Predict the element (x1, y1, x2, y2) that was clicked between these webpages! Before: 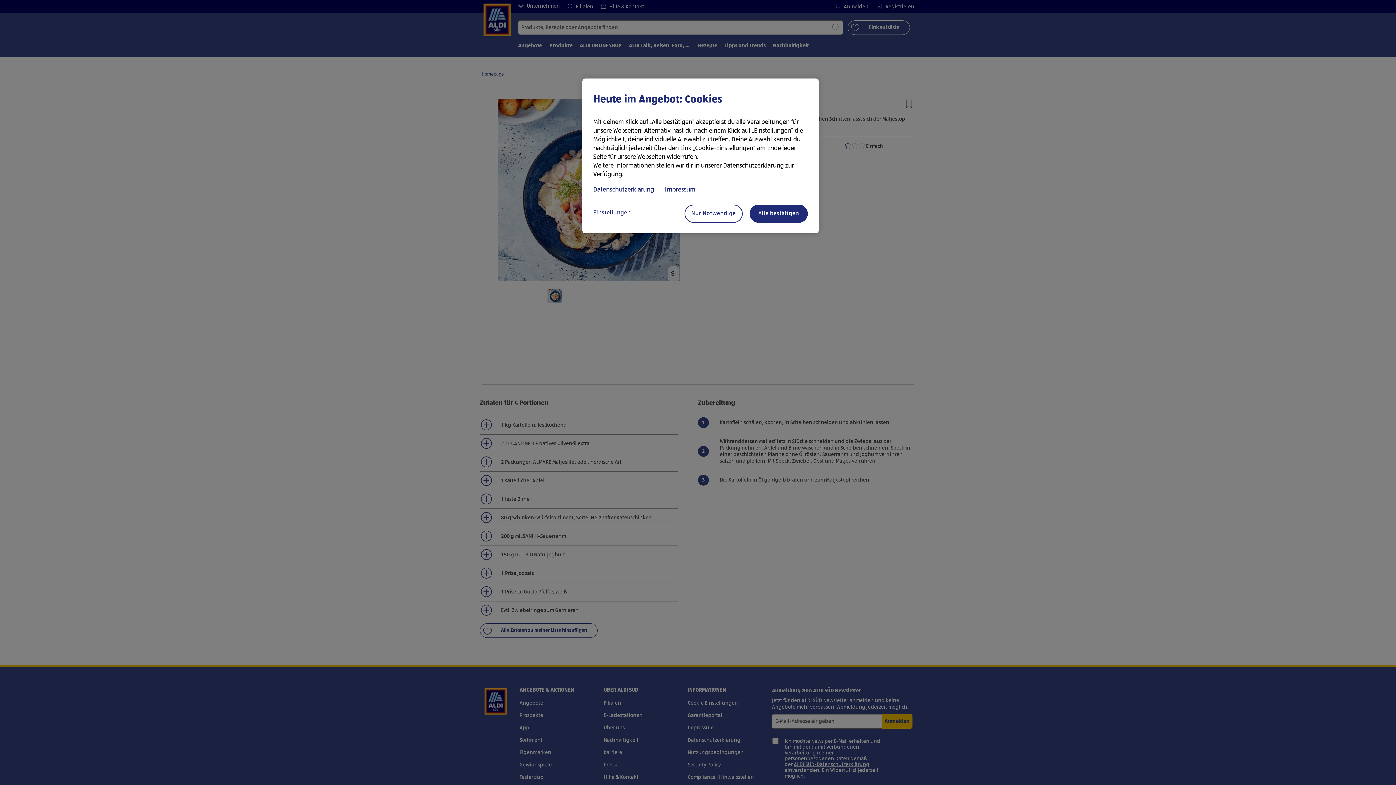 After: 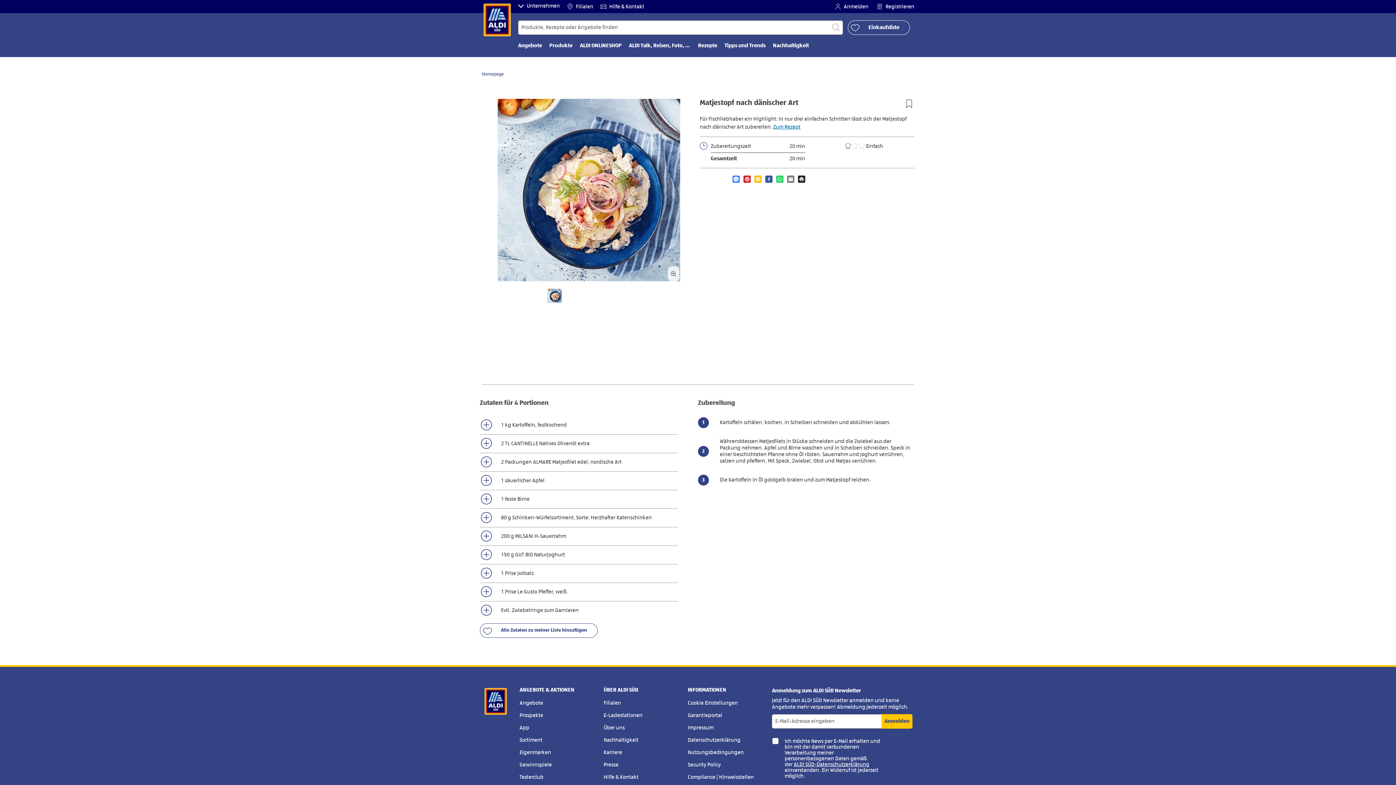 Action: label: Alle bestätigen bbox: (749, 204, 808, 222)